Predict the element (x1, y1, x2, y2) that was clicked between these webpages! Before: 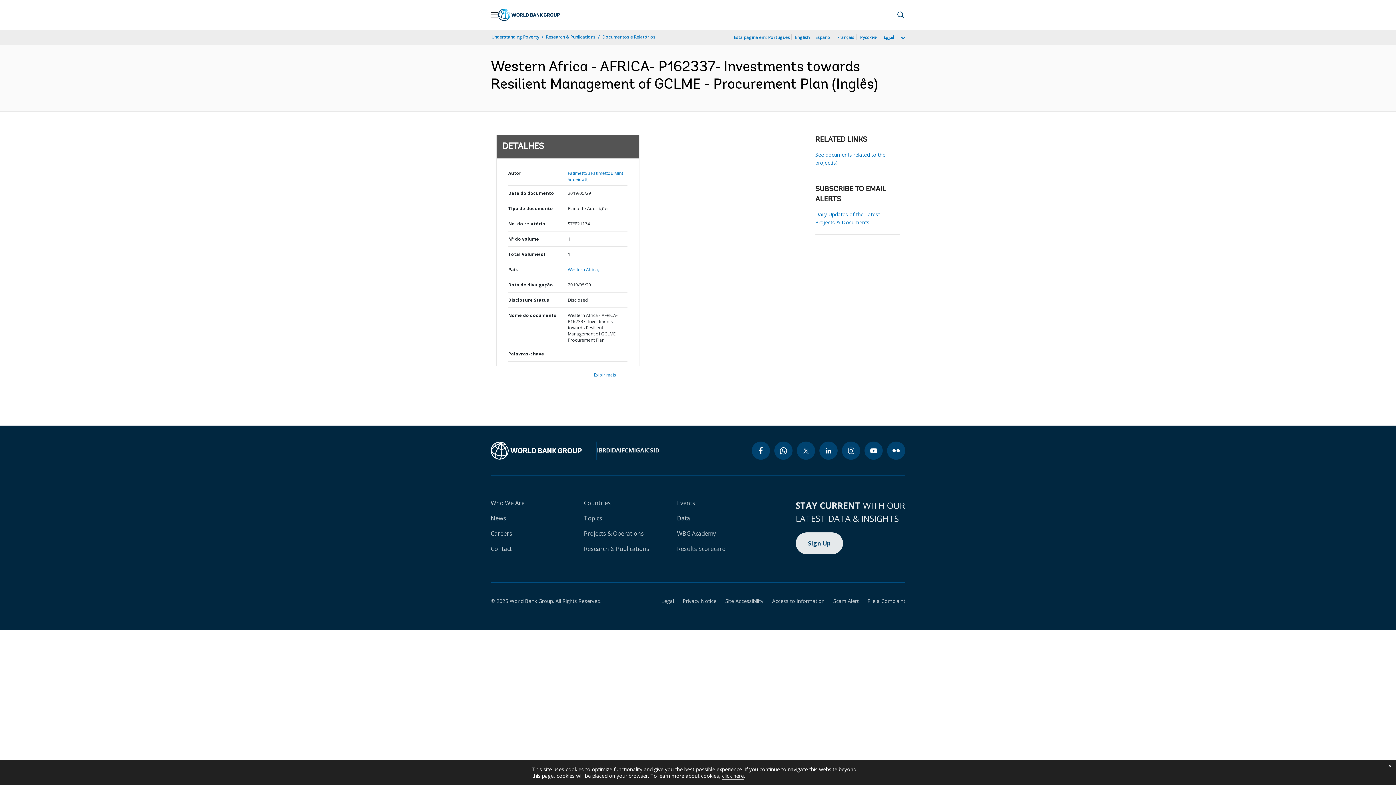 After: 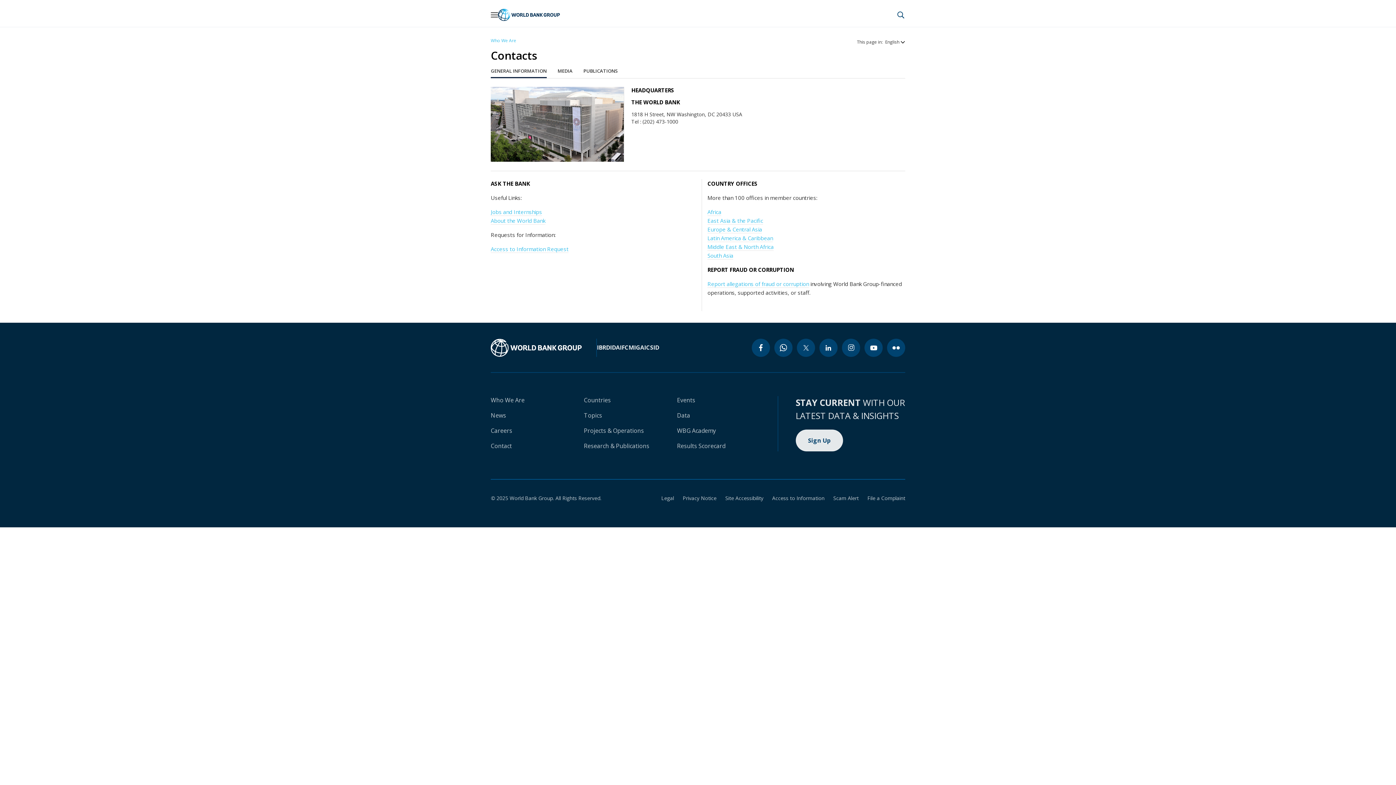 Action: label: Contact bbox: (490, 545, 512, 553)